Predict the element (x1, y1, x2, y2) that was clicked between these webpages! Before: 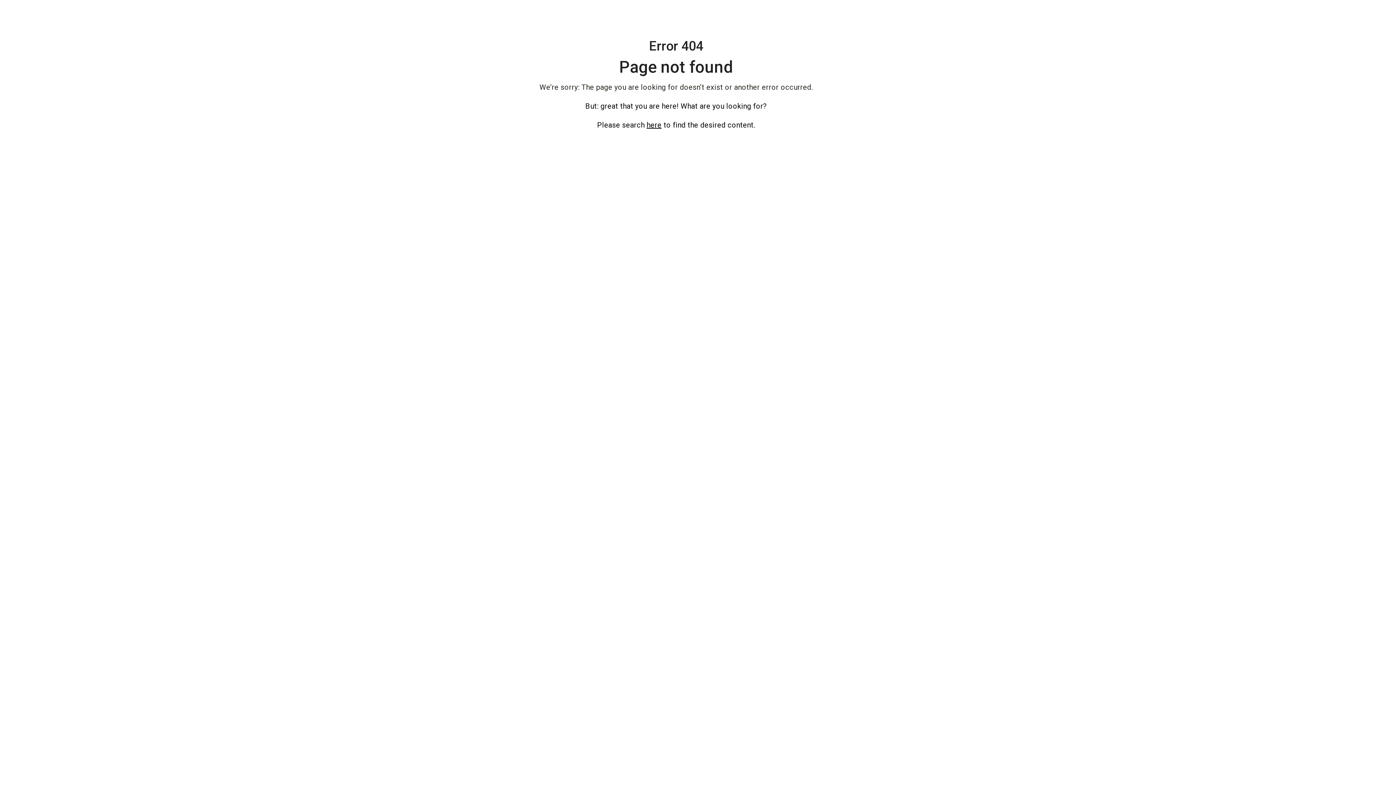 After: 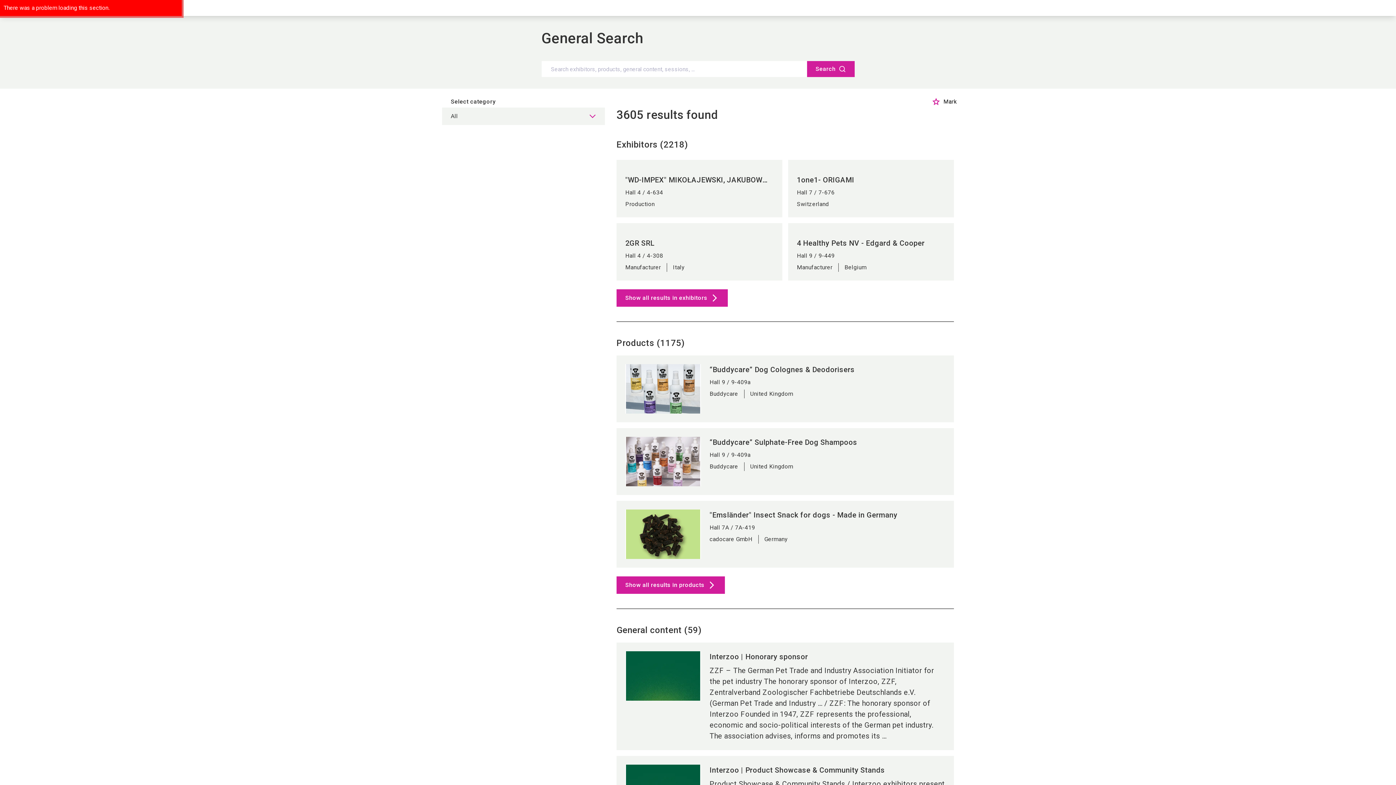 Action: label: here bbox: (646, 120, 661, 129)